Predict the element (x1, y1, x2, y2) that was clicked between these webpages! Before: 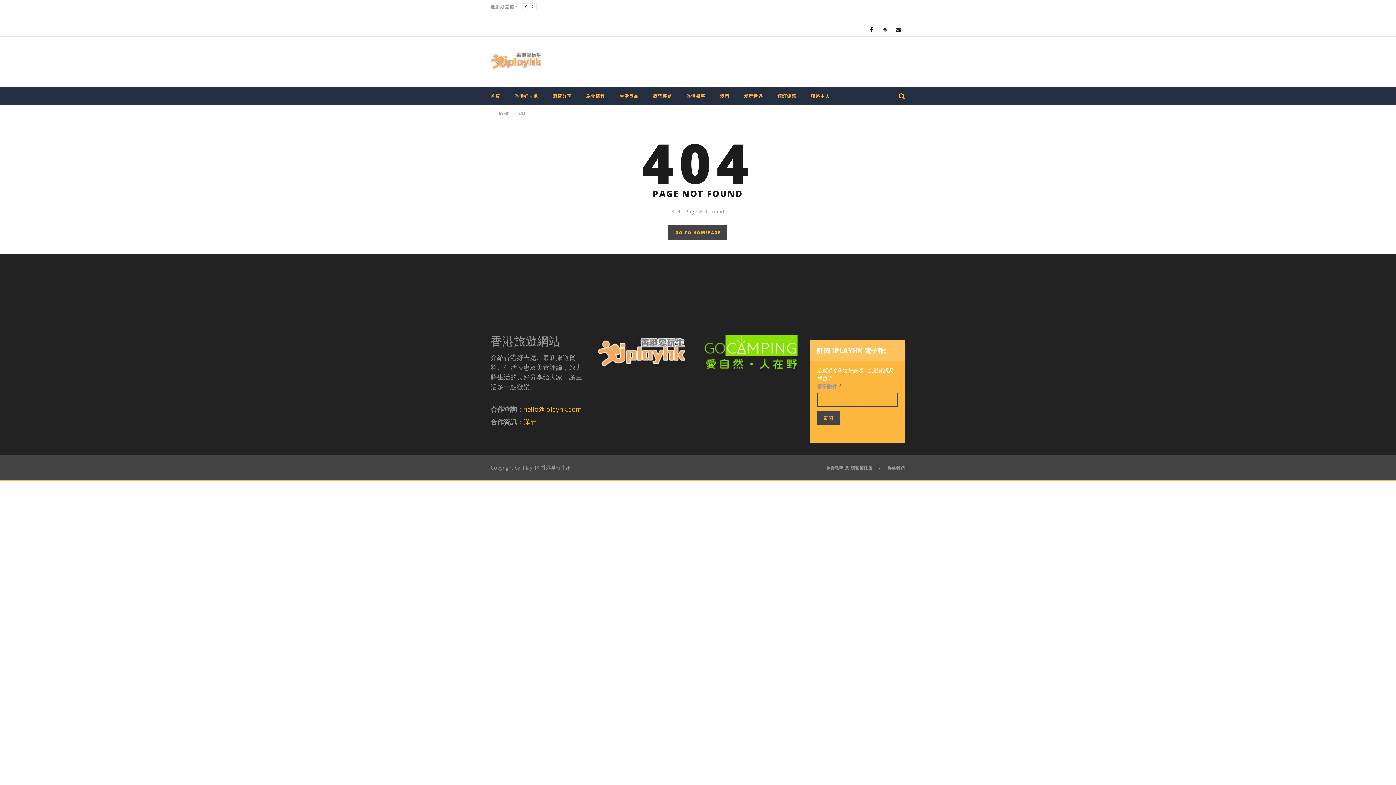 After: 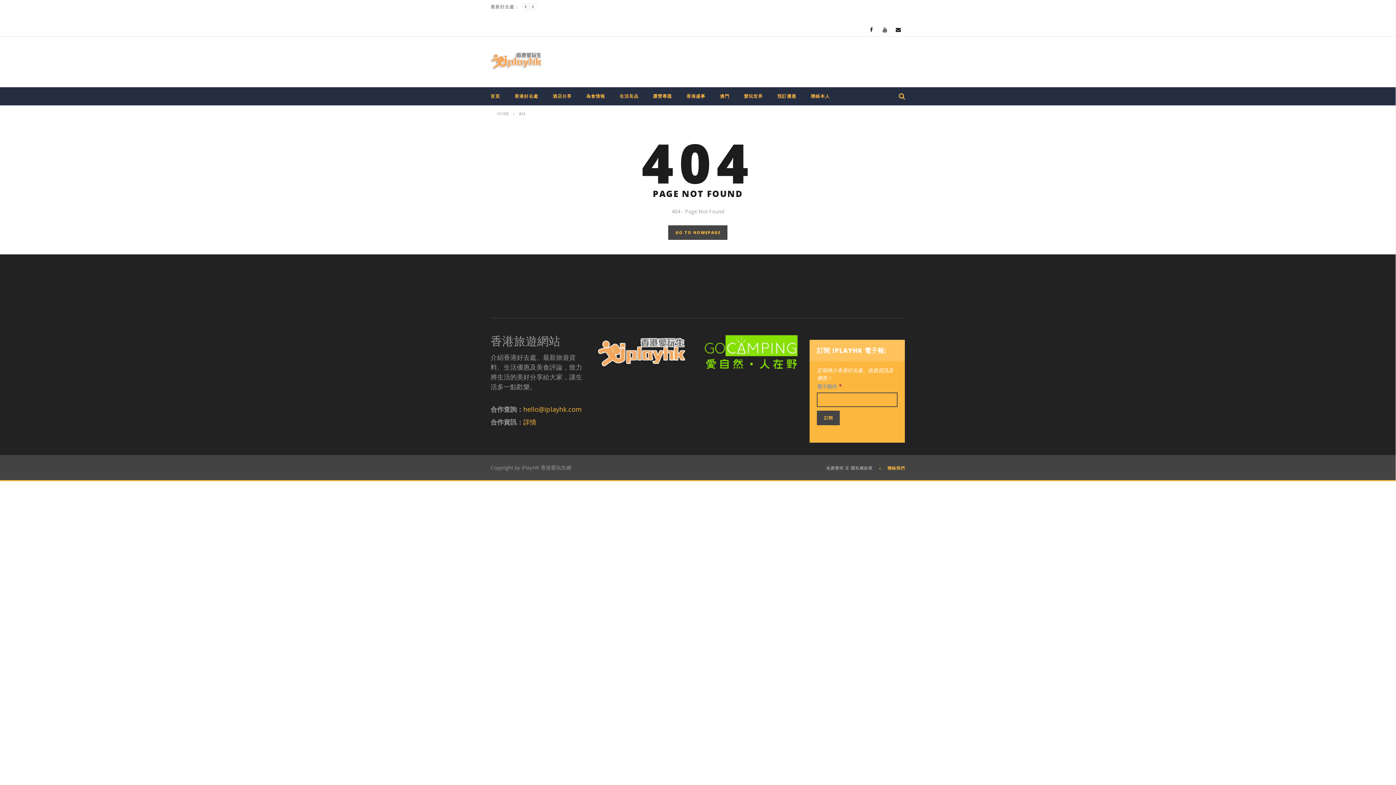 Action: bbox: (887, 465, 905, 471) label: 聯絡我們